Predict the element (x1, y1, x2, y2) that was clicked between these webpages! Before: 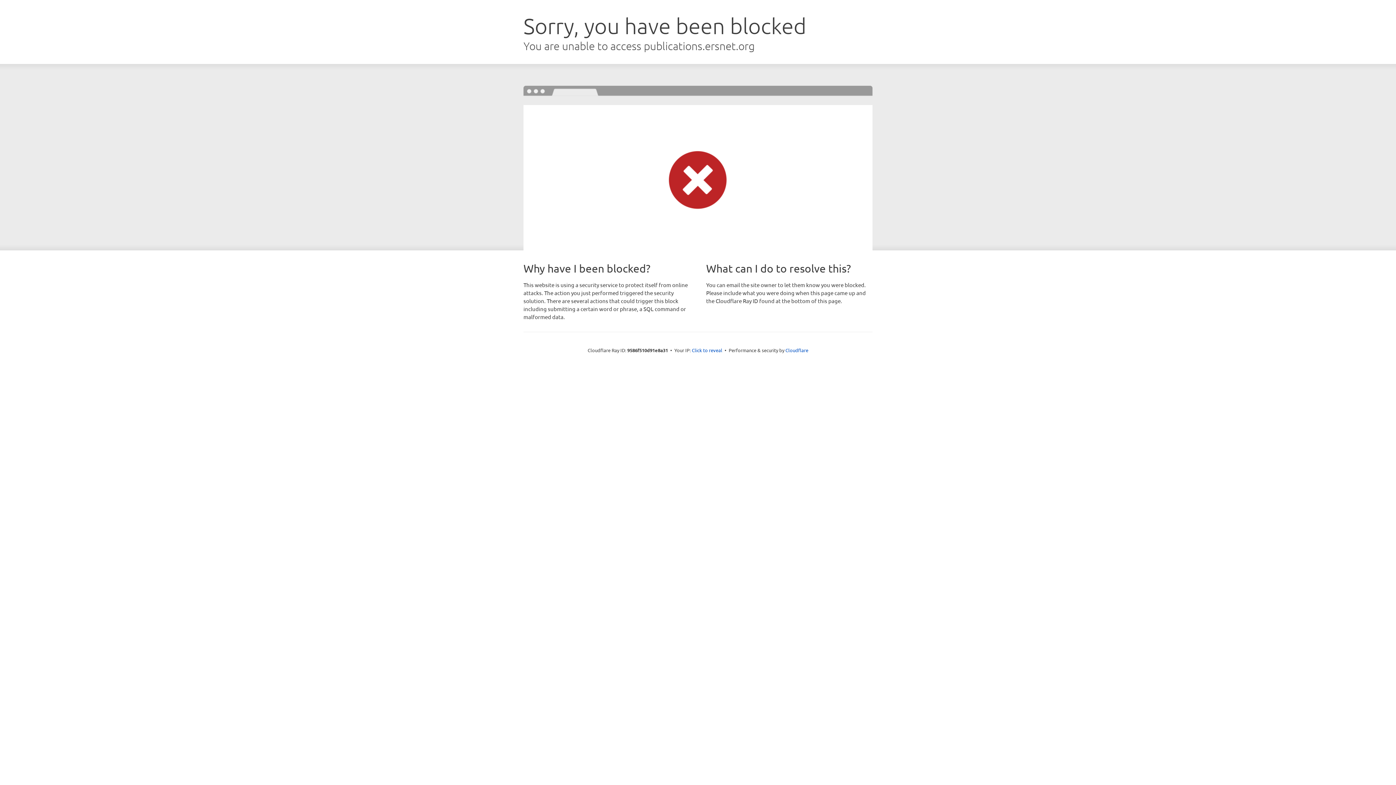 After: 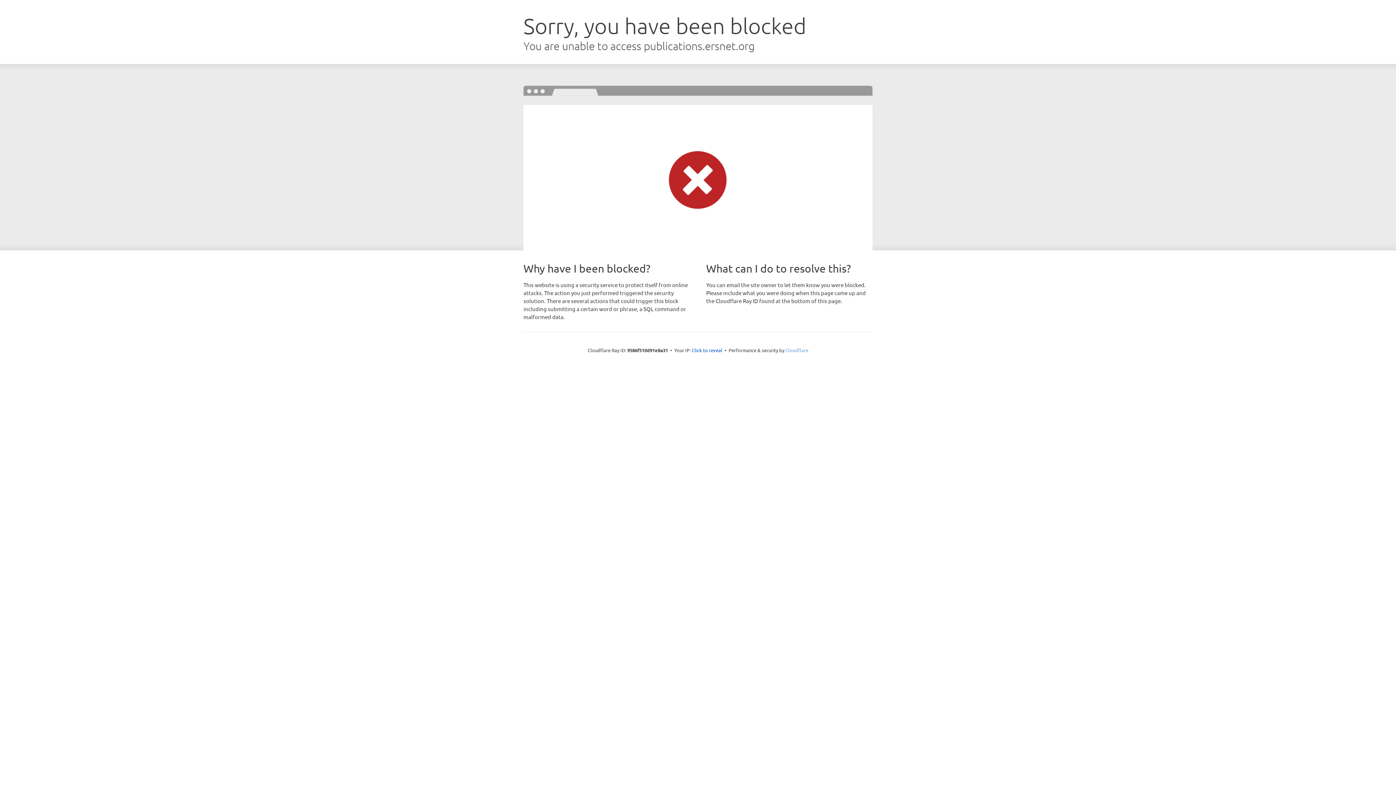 Action: label: Cloudflare bbox: (785, 347, 808, 353)